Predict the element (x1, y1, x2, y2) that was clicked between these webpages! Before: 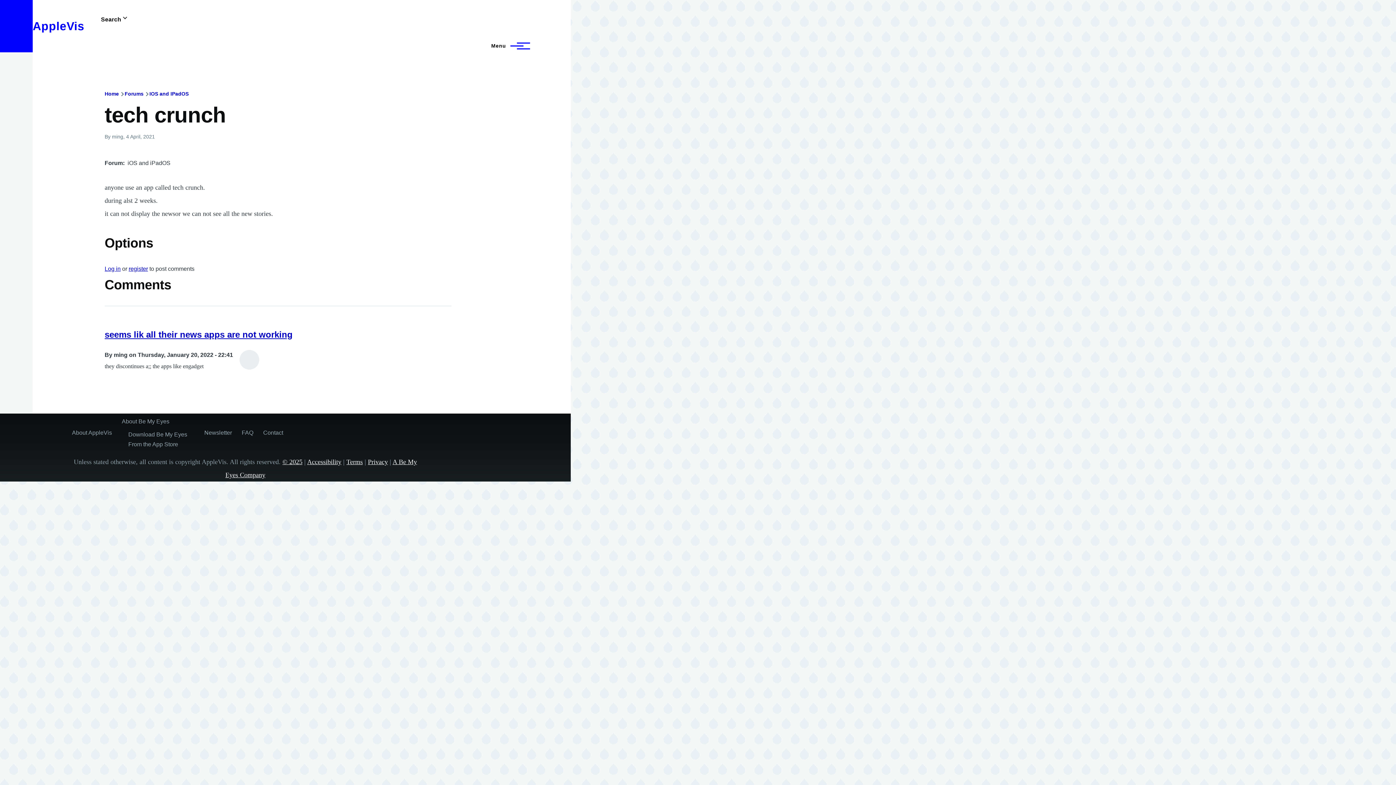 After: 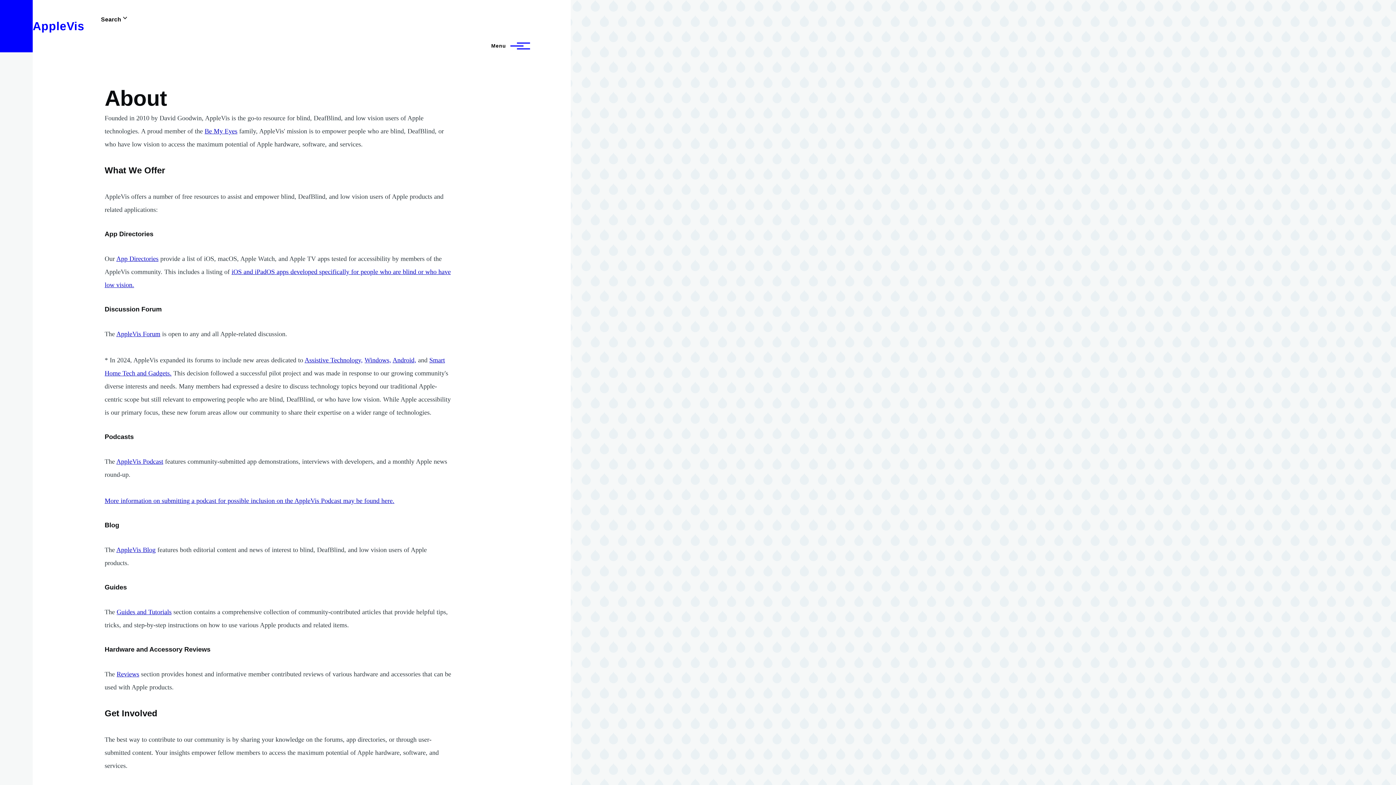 Action: label: About AppleVis bbox: (72, 426, 112, 439)